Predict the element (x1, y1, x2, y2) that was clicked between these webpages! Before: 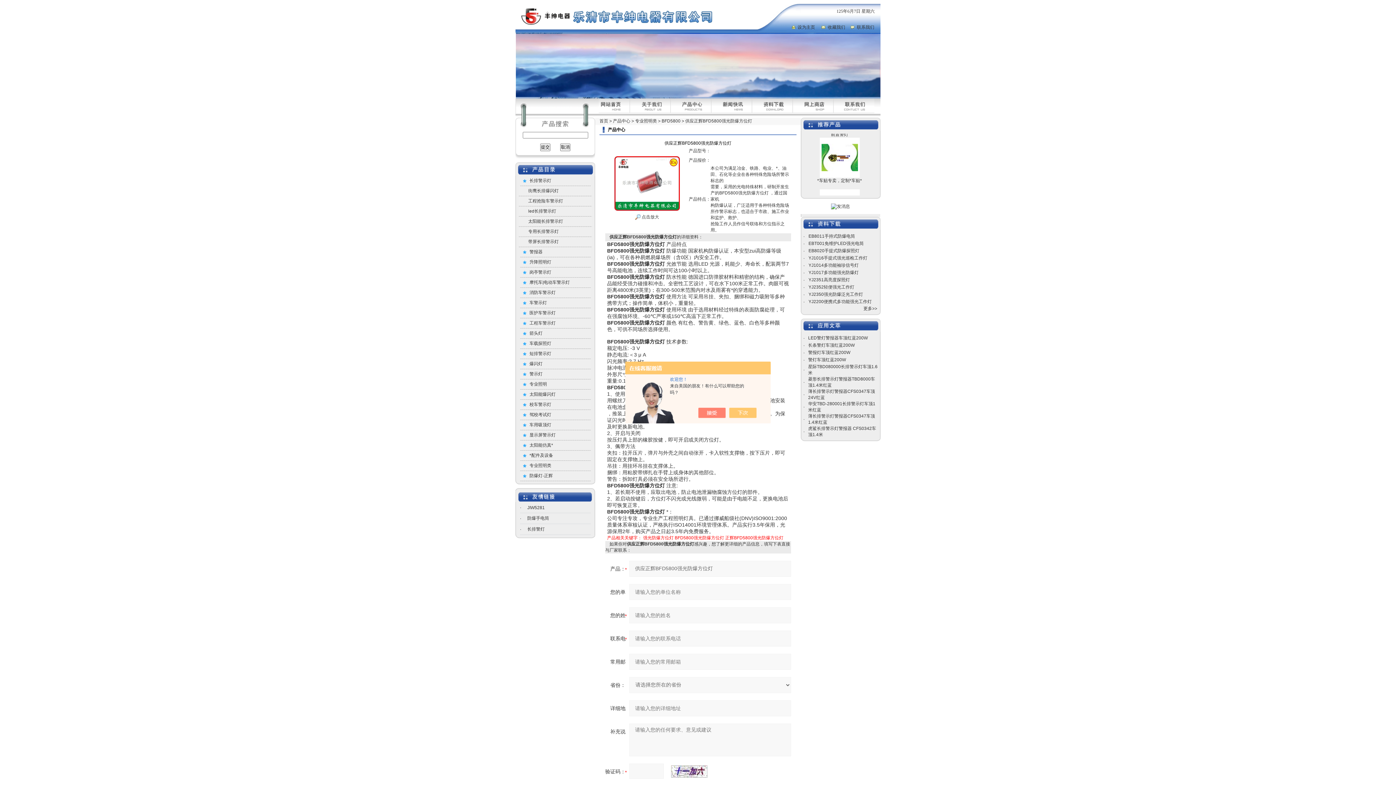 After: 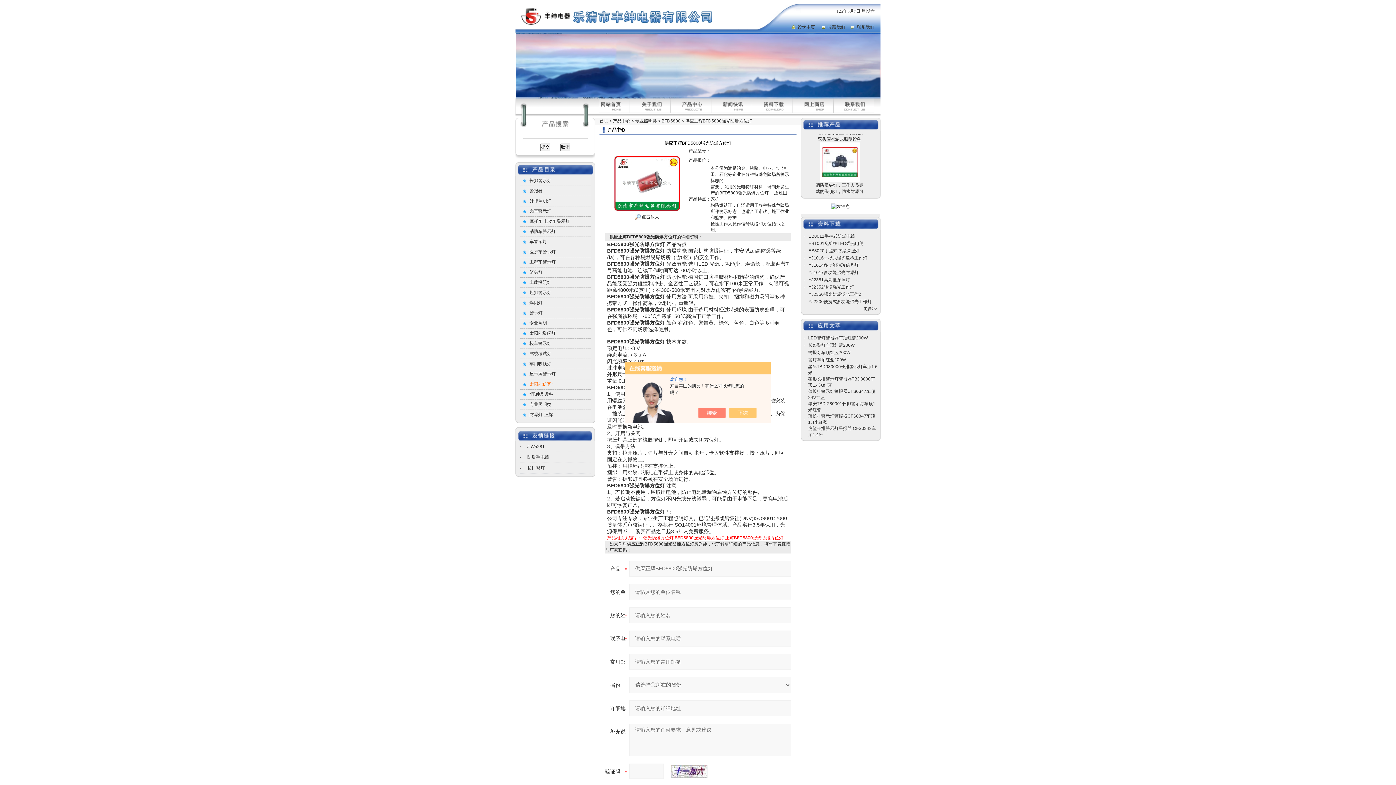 Action: label: 太阳能仿真* bbox: (529, 442, 553, 448)